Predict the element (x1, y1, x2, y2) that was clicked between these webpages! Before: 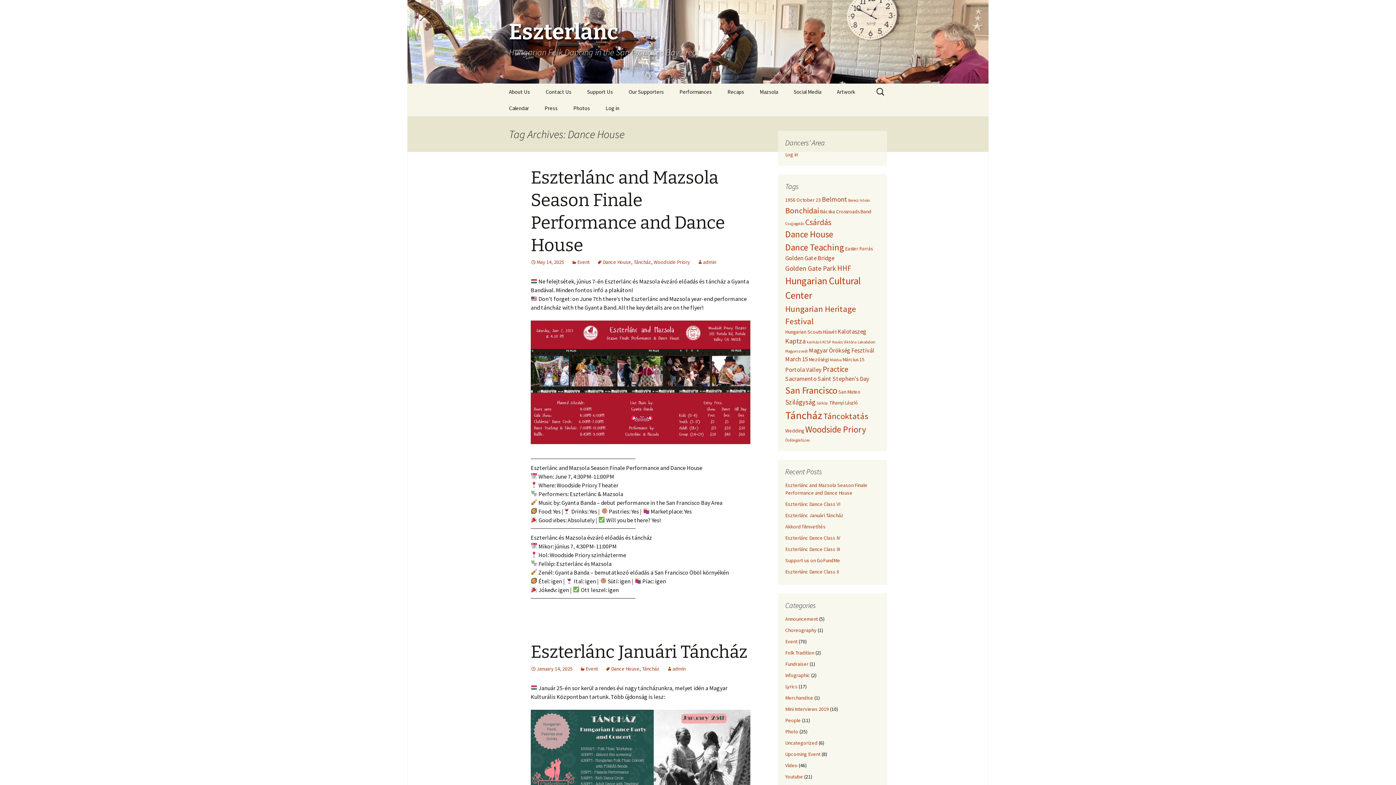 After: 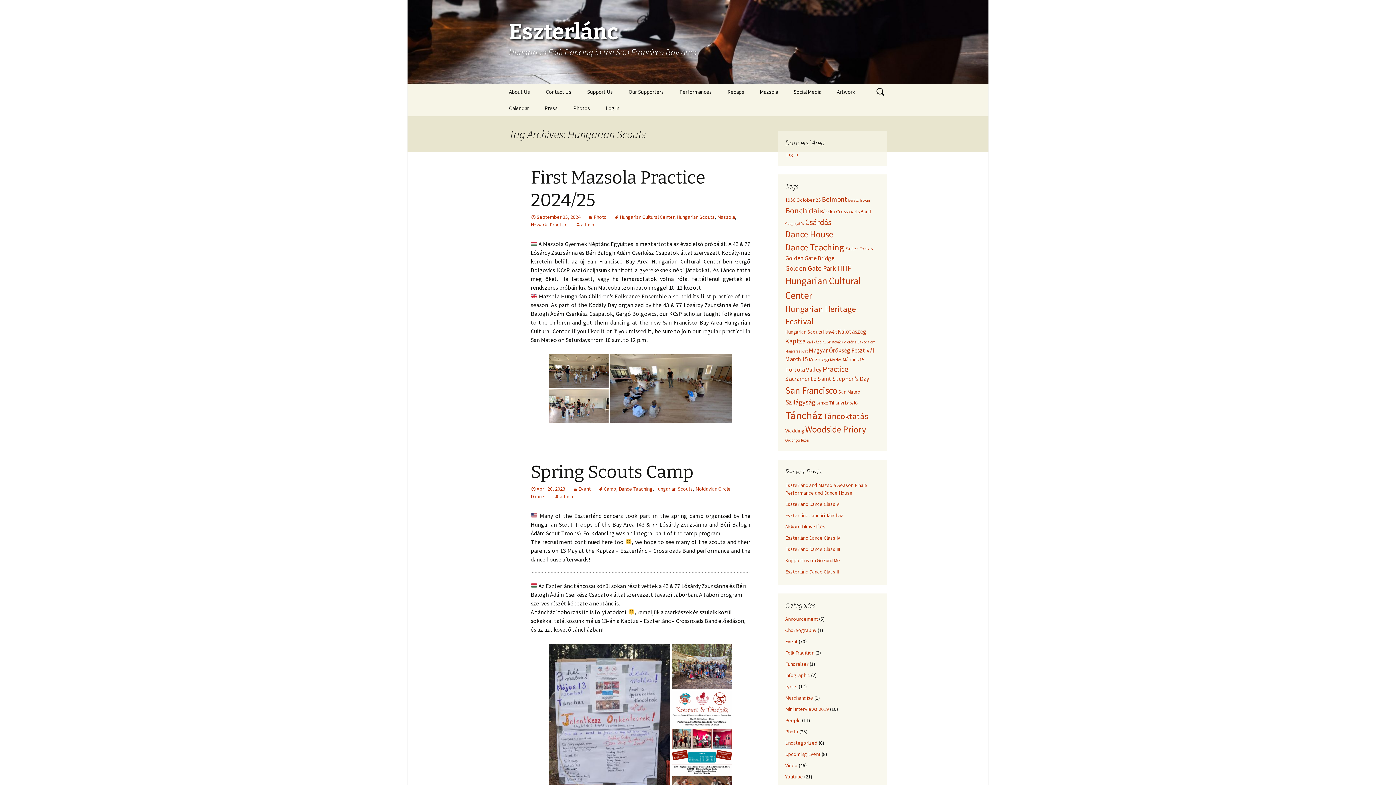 Action: label: Hungarian Scouts (3 items) bbox: (785, 328, 821, 335)